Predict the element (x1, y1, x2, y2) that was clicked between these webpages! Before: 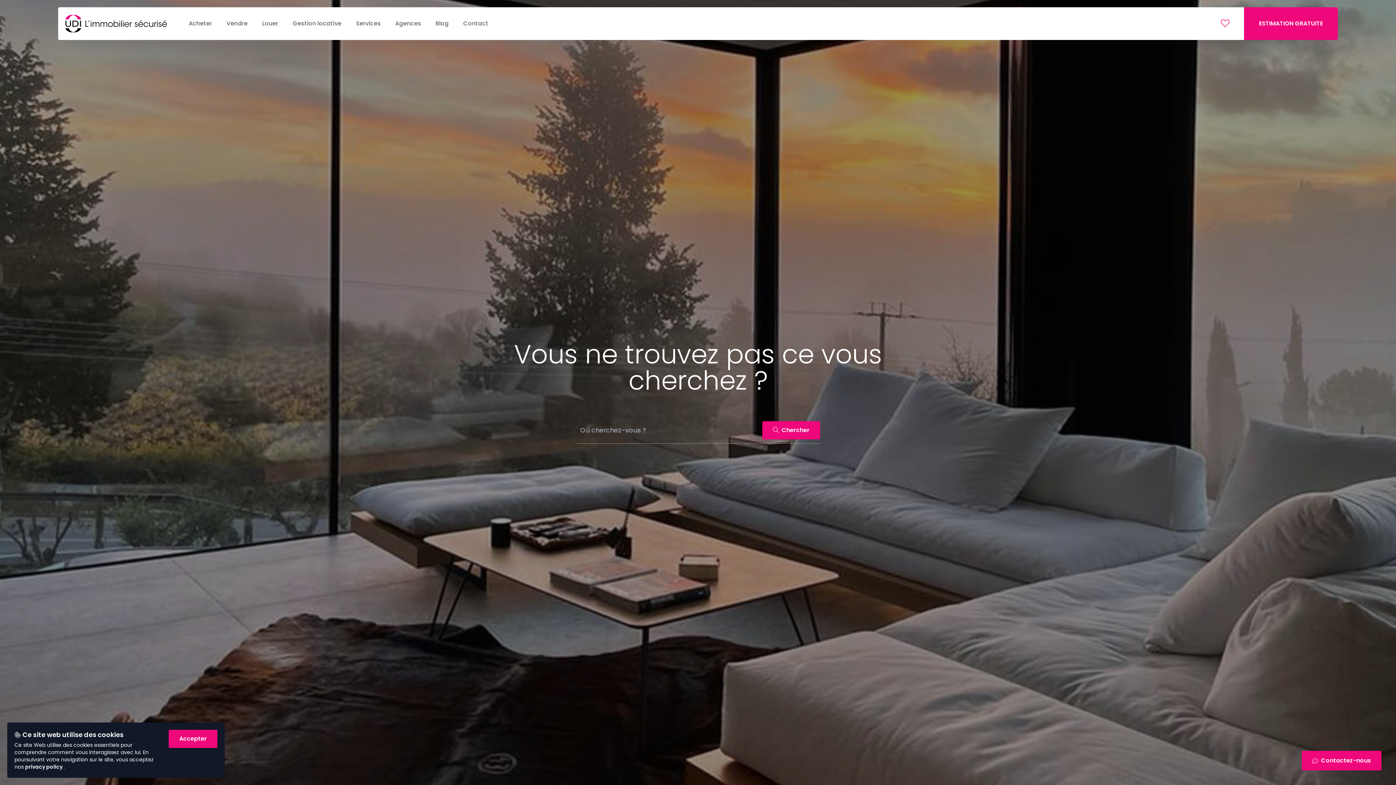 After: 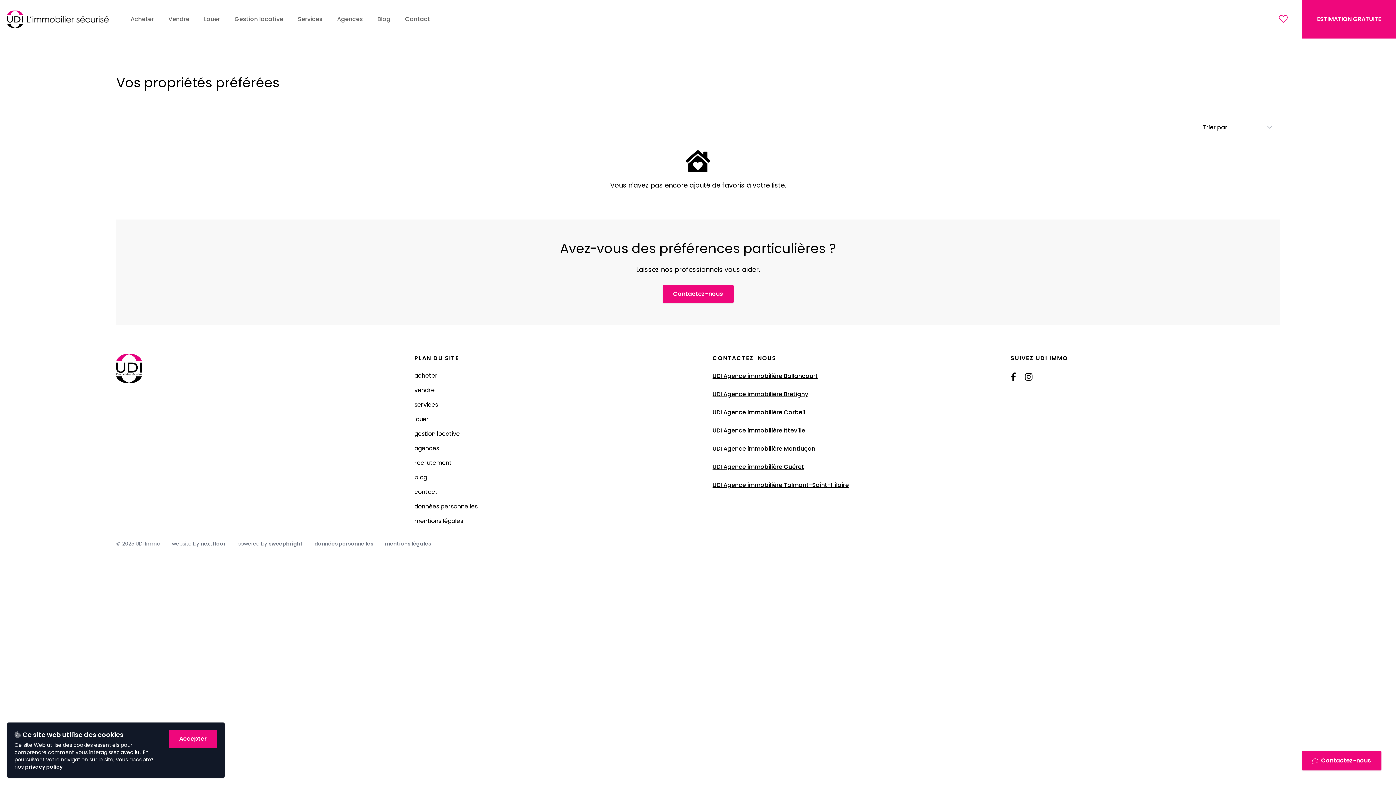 Action: bbox: (1221, 17, 1229, 29)